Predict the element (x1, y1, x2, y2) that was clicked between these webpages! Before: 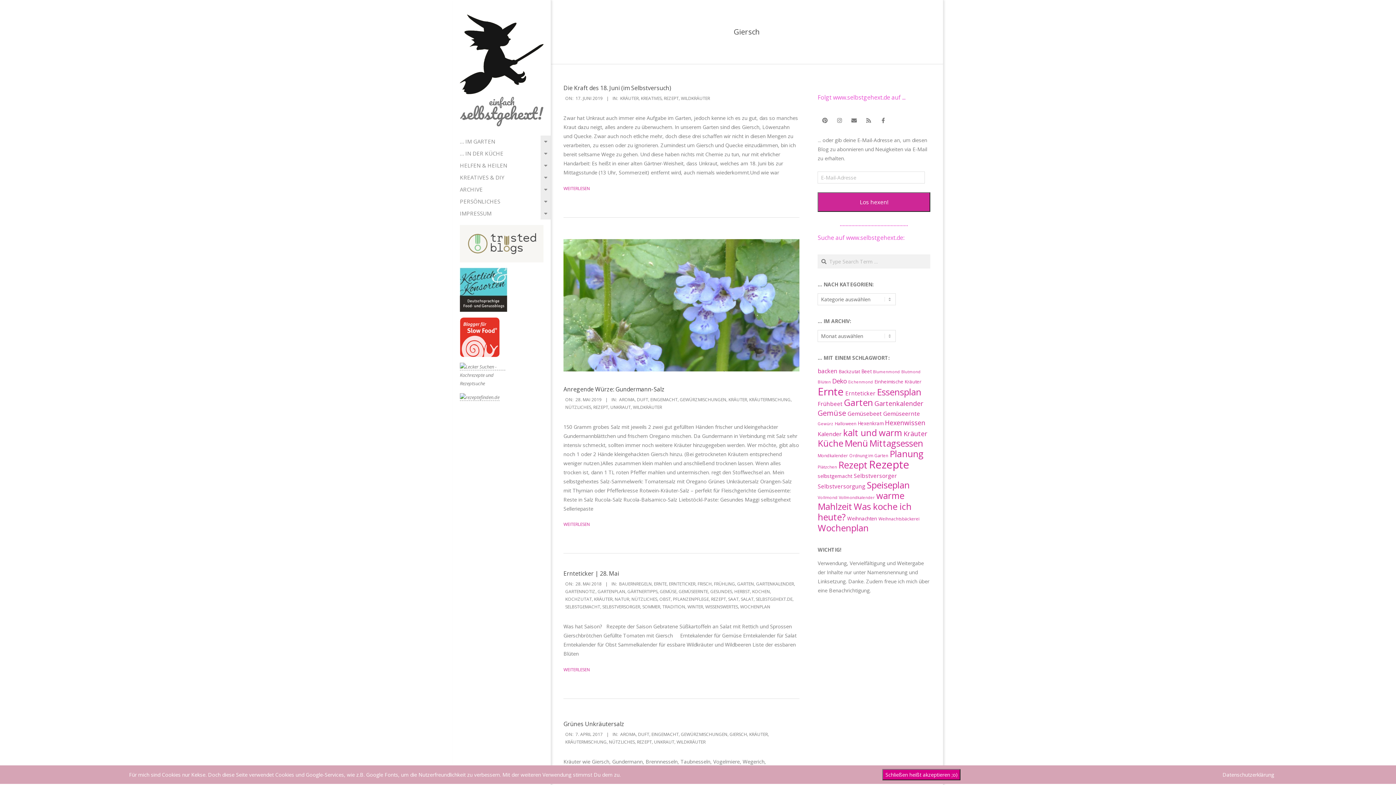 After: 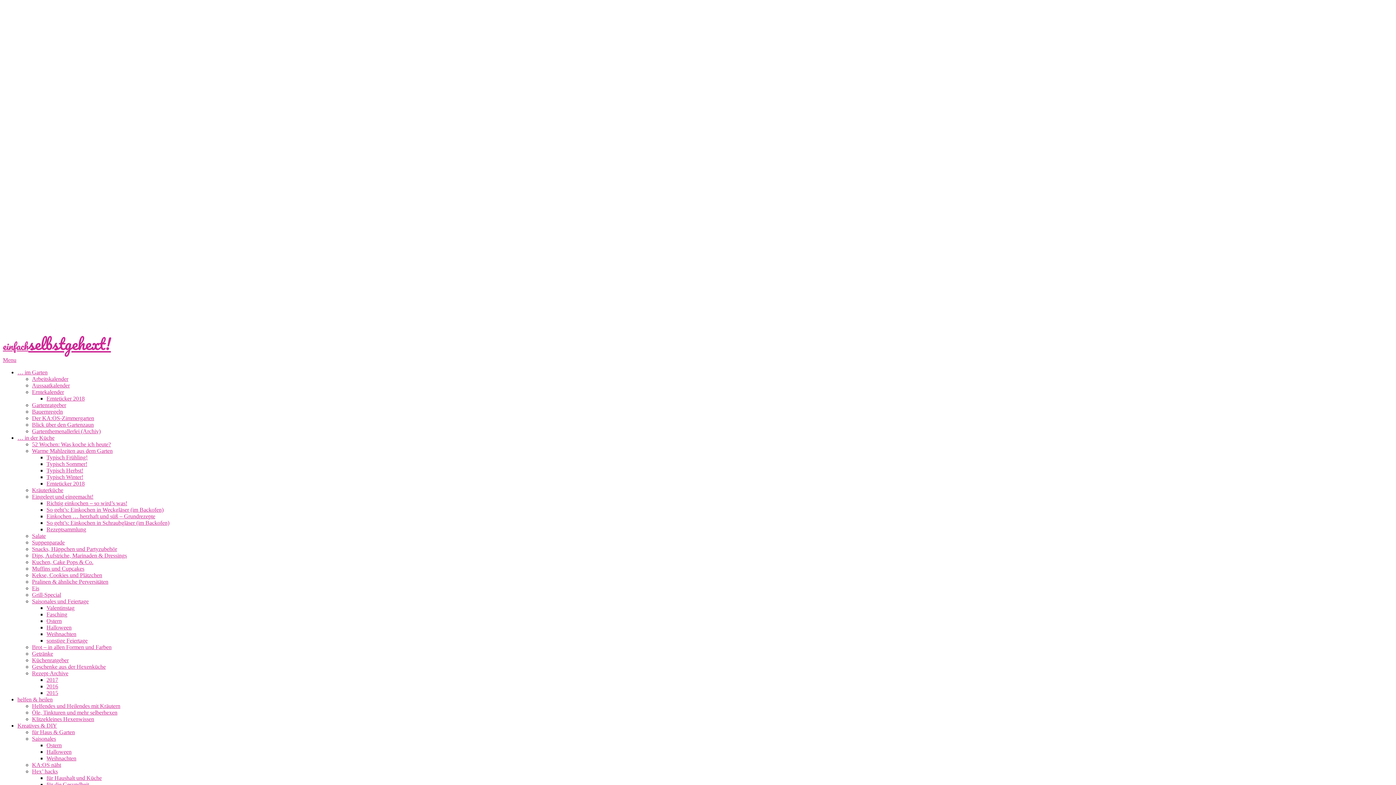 Action: label: REZEPT bbox: (664, 95, 678, 101)